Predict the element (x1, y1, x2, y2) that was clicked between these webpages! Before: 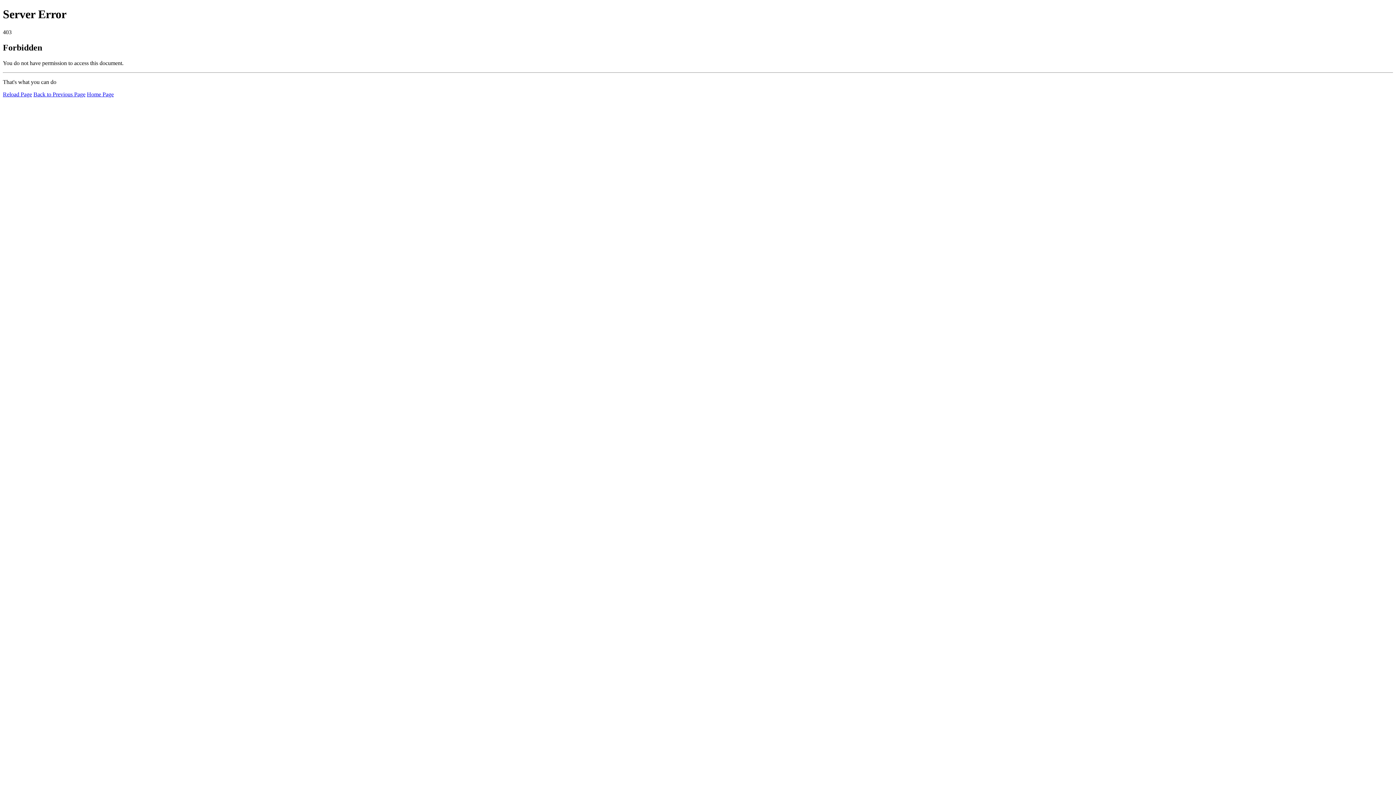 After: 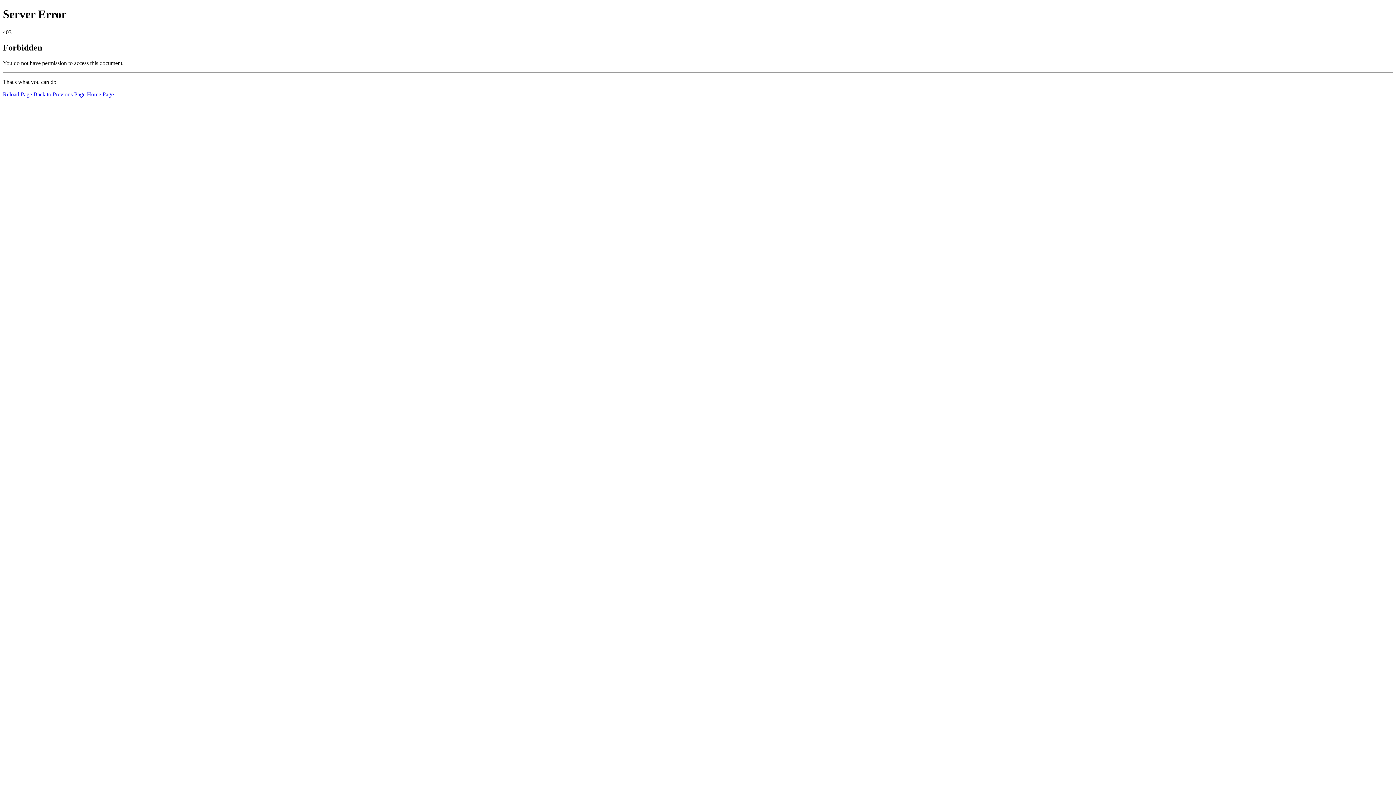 Action: bbox: (2, 91, 32, 97) label: Reload Page